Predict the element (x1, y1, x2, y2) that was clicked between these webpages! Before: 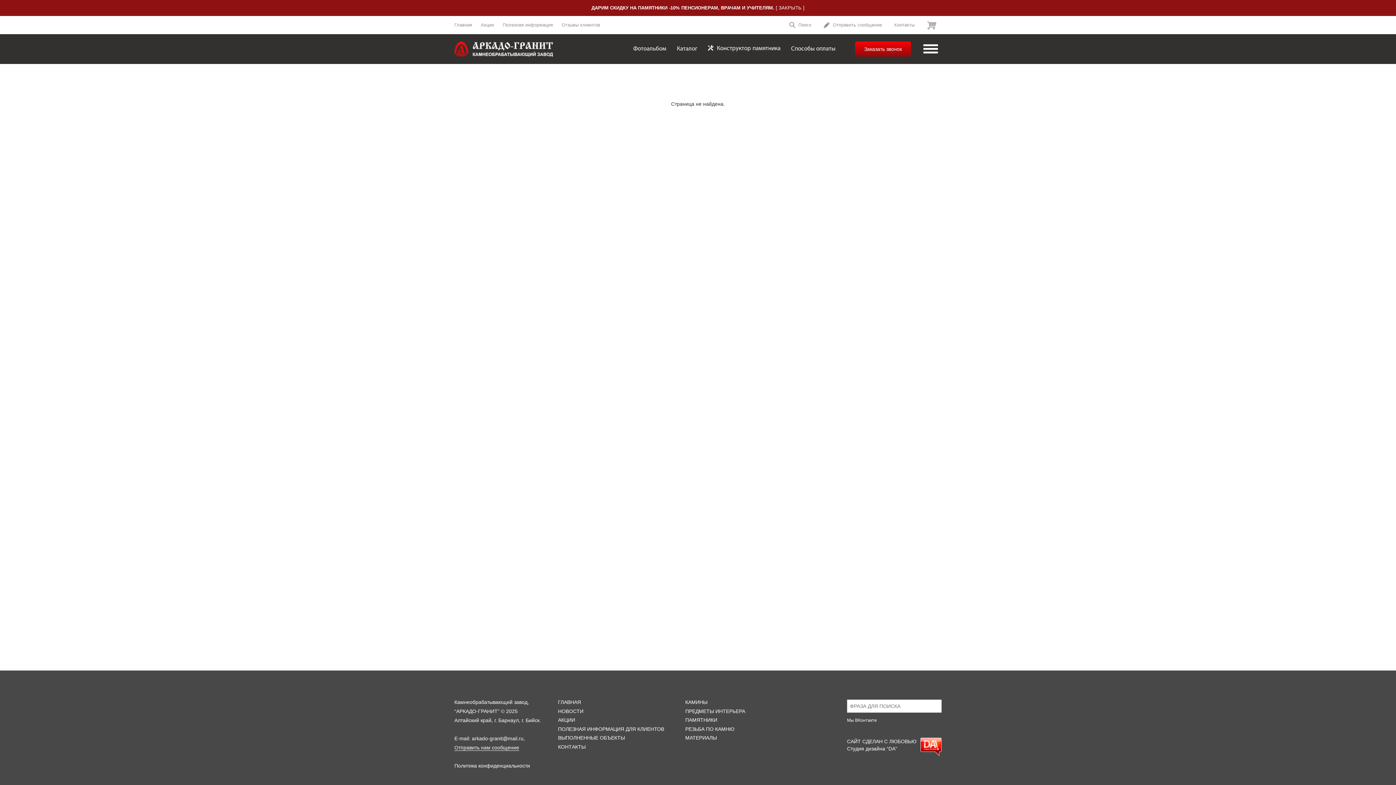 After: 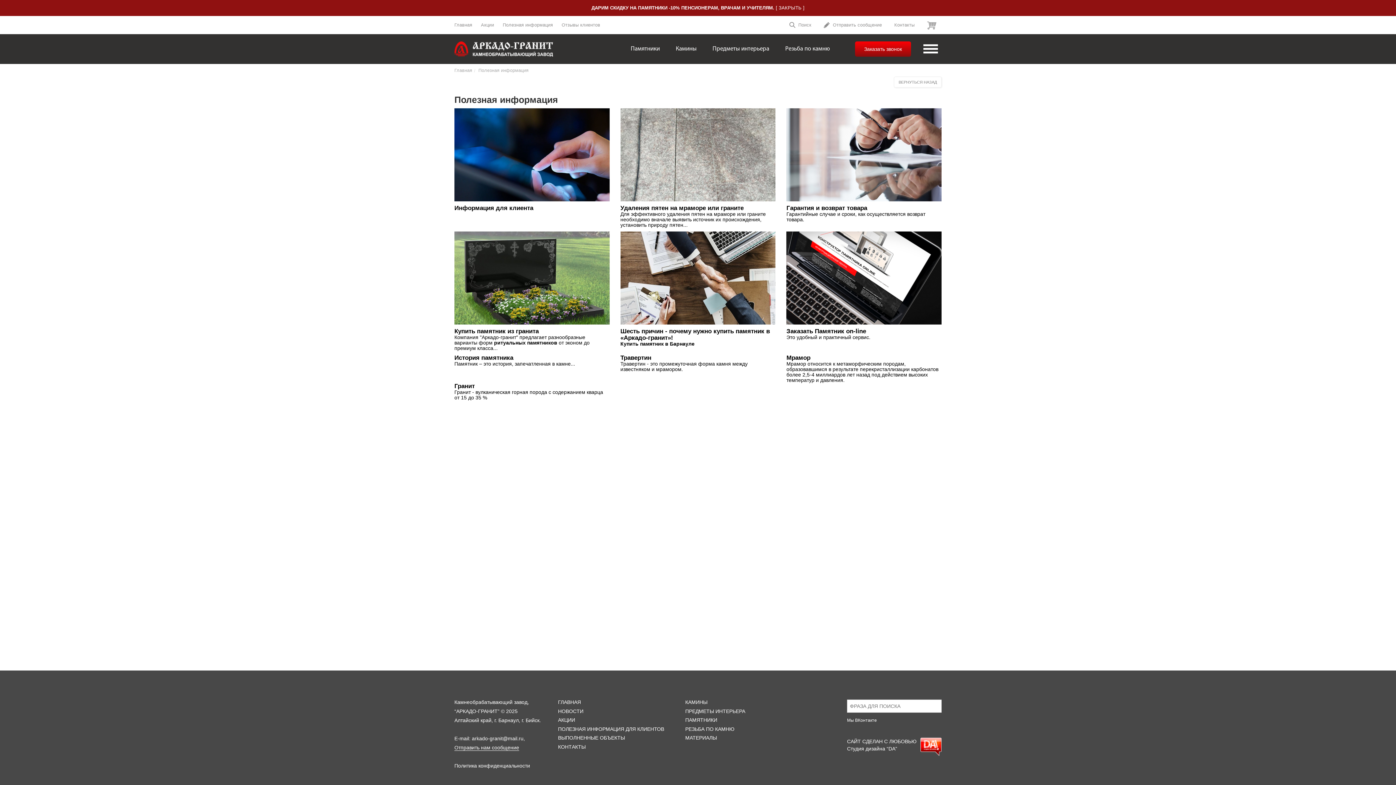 Action: label: Полезная информация bbox: (502, 16, 553, 34)